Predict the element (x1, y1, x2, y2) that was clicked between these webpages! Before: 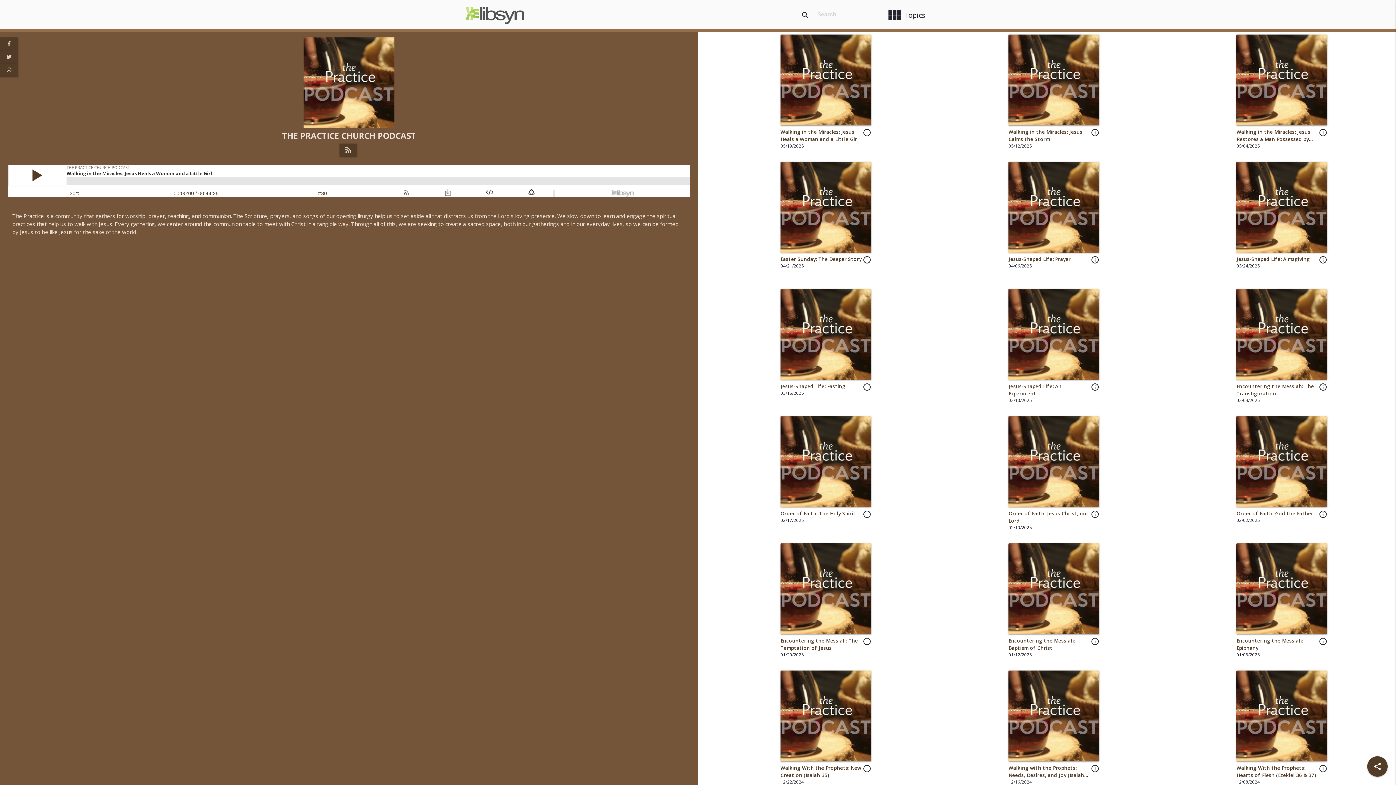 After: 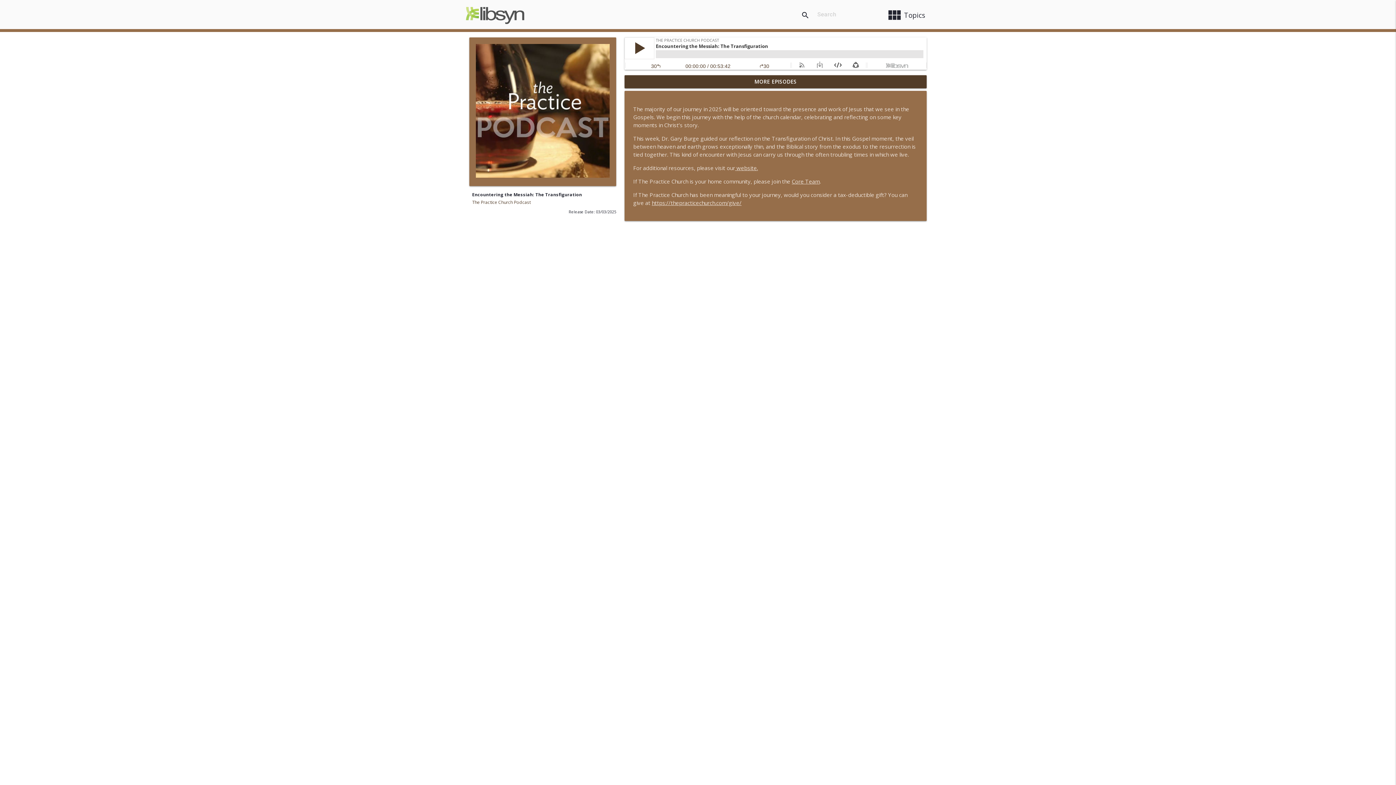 Action: bbox: (1236, 383, 1314, 396) label: Encountering the Messiah: The Transfiguration